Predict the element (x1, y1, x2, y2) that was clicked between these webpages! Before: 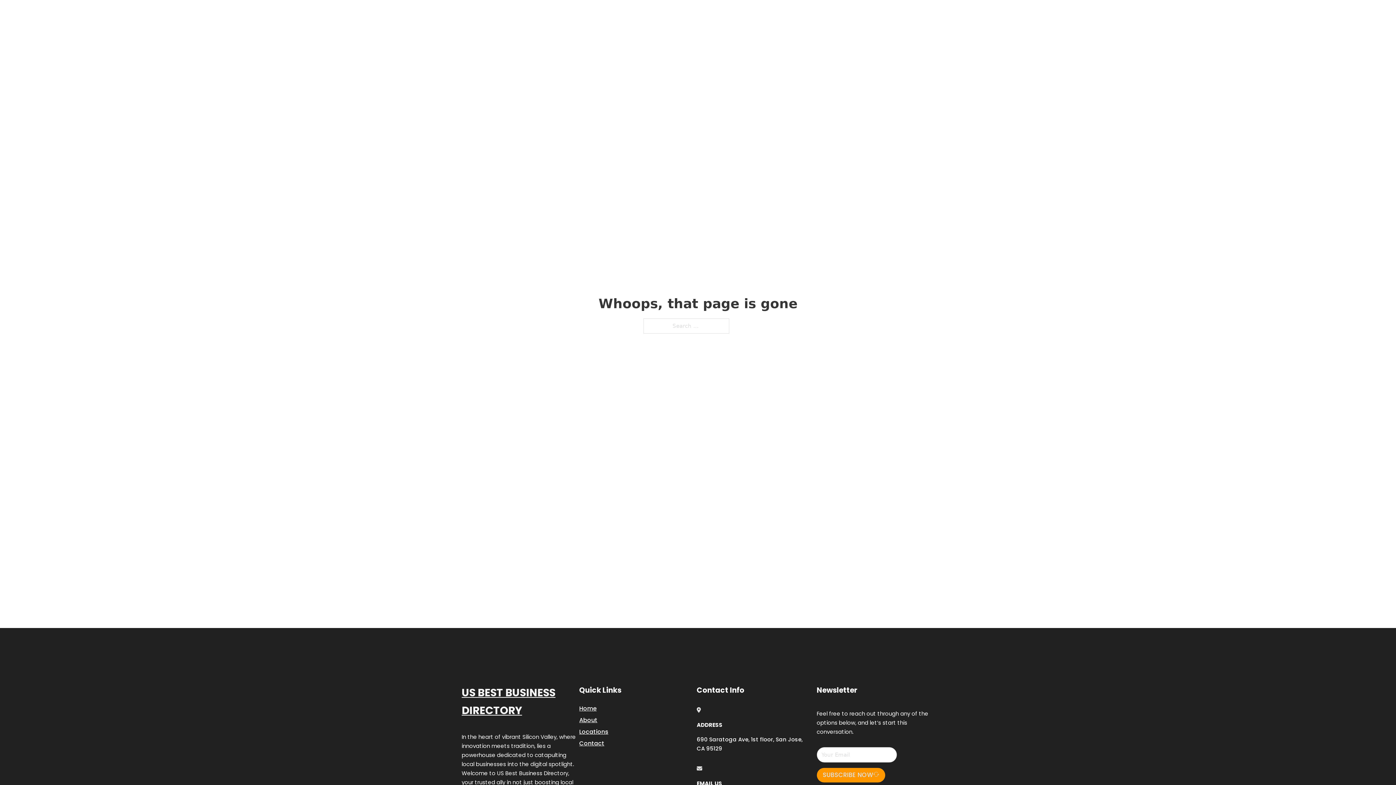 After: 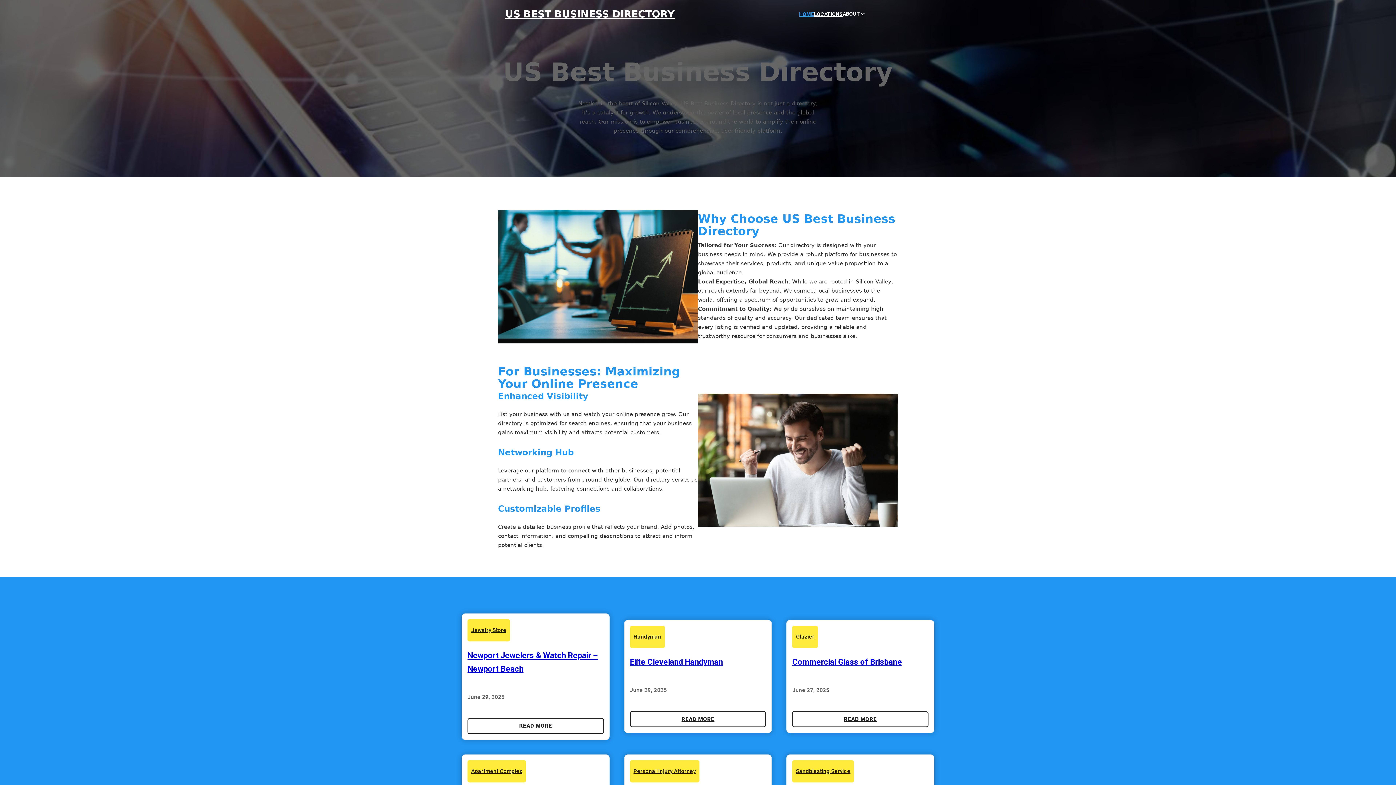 Action: bbox: (579, 703, 596, 713) label: Home